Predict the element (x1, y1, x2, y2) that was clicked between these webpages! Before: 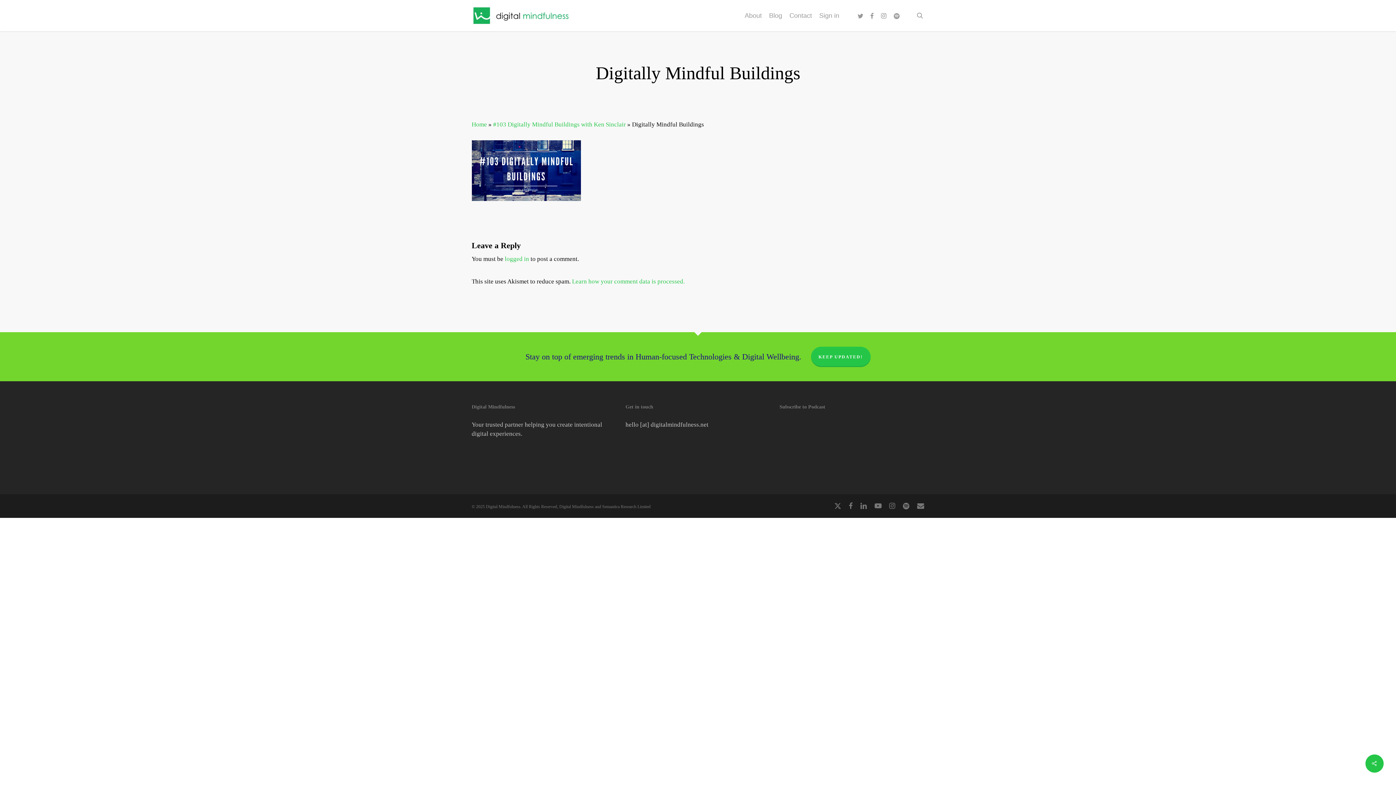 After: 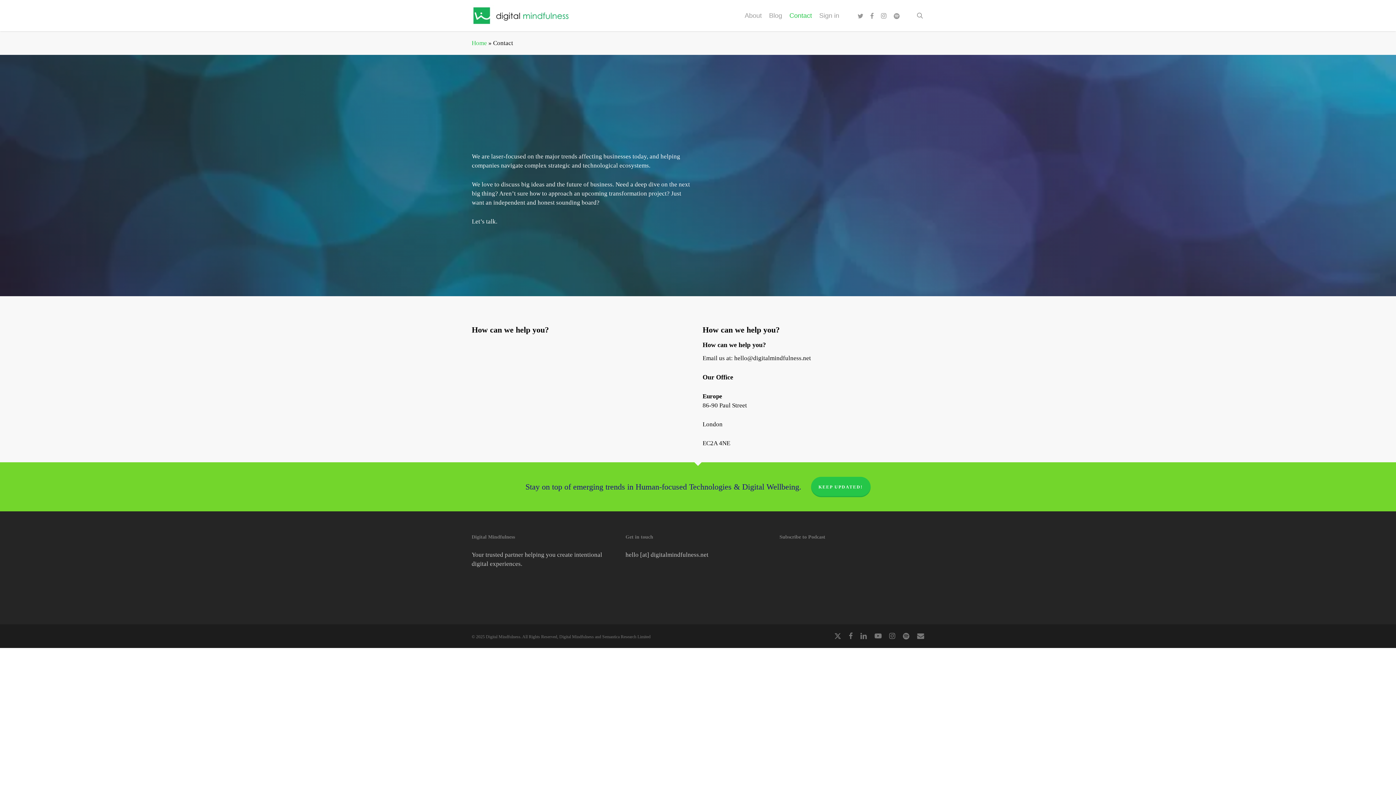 Action: label: Contact bbox: (786, 12, 815, 18)